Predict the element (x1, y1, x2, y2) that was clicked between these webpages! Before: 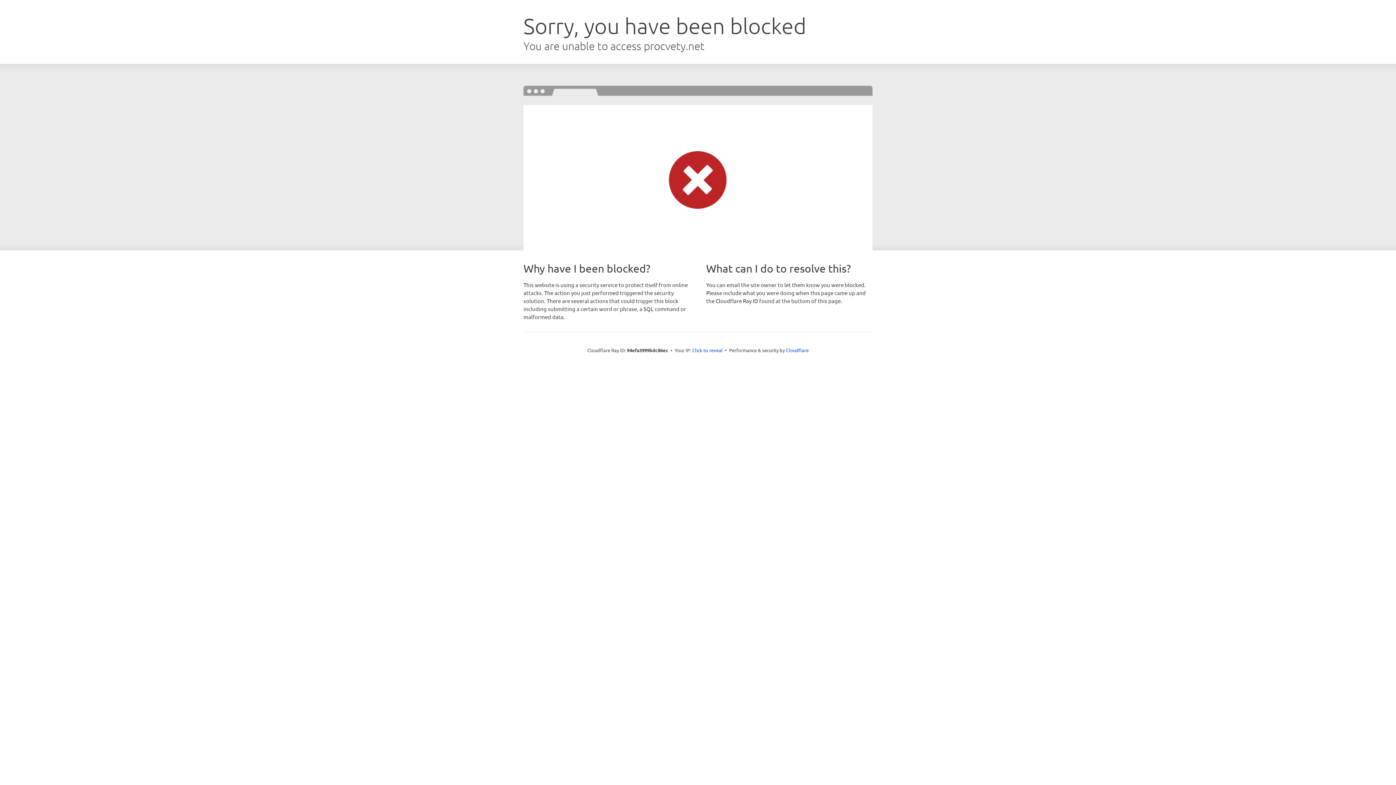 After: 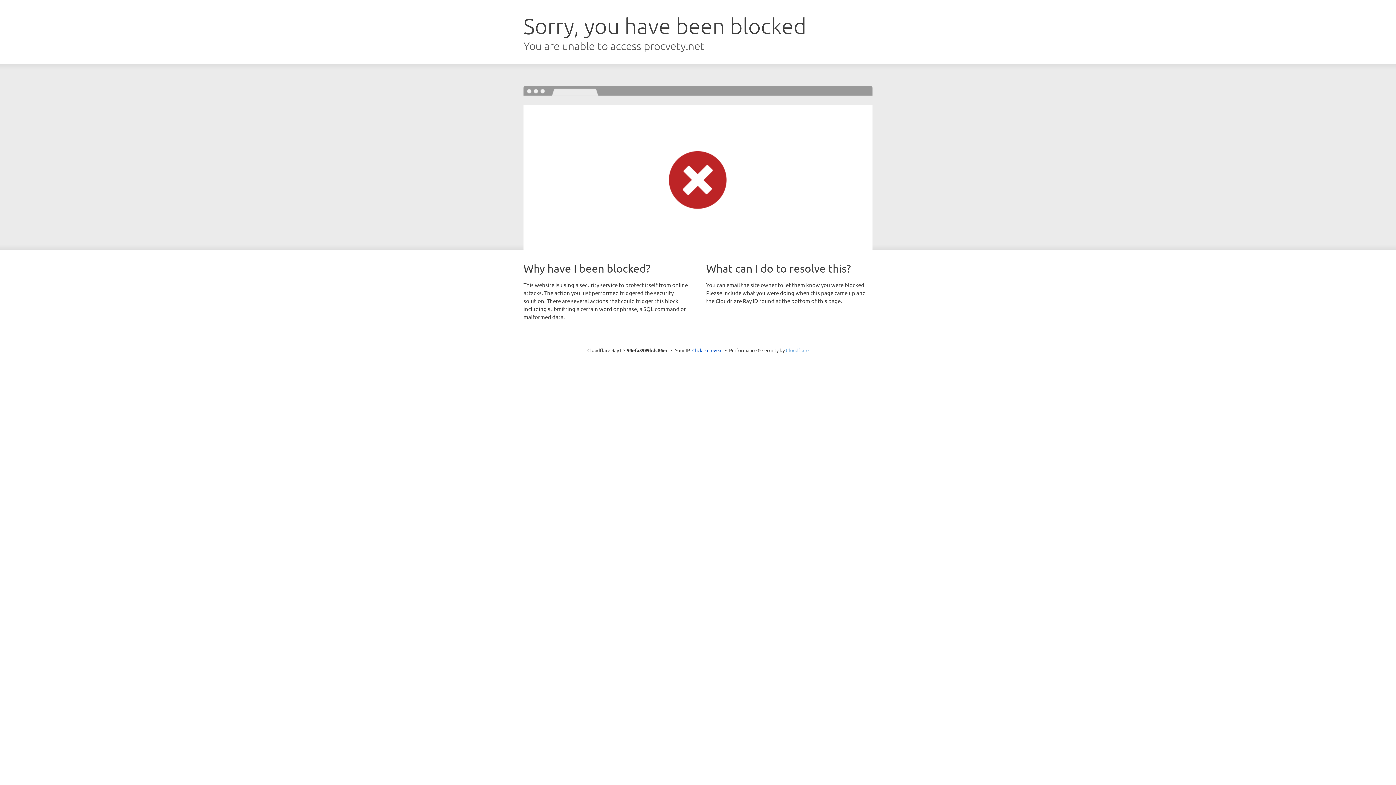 Action: label: Cloudflare bbox: (786, 347, 808, 353)